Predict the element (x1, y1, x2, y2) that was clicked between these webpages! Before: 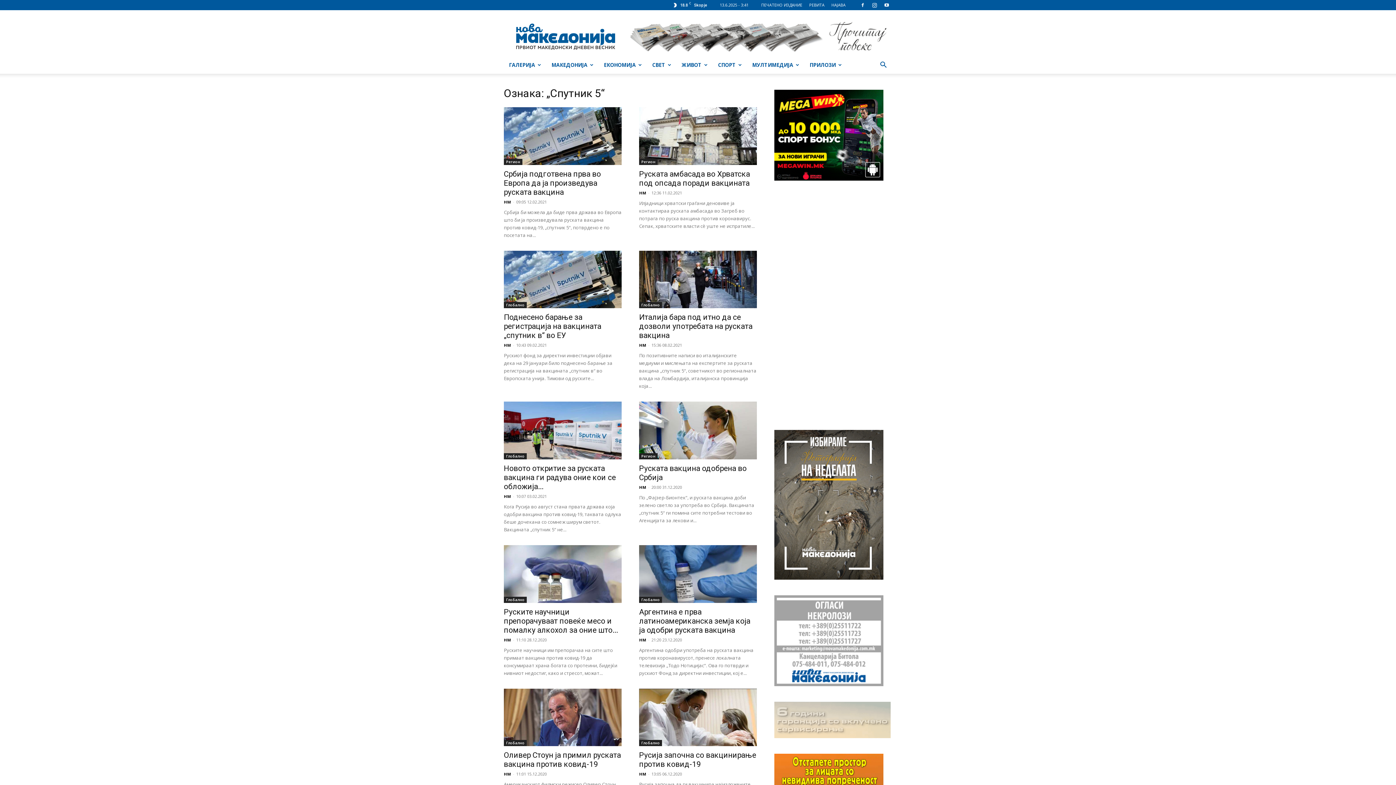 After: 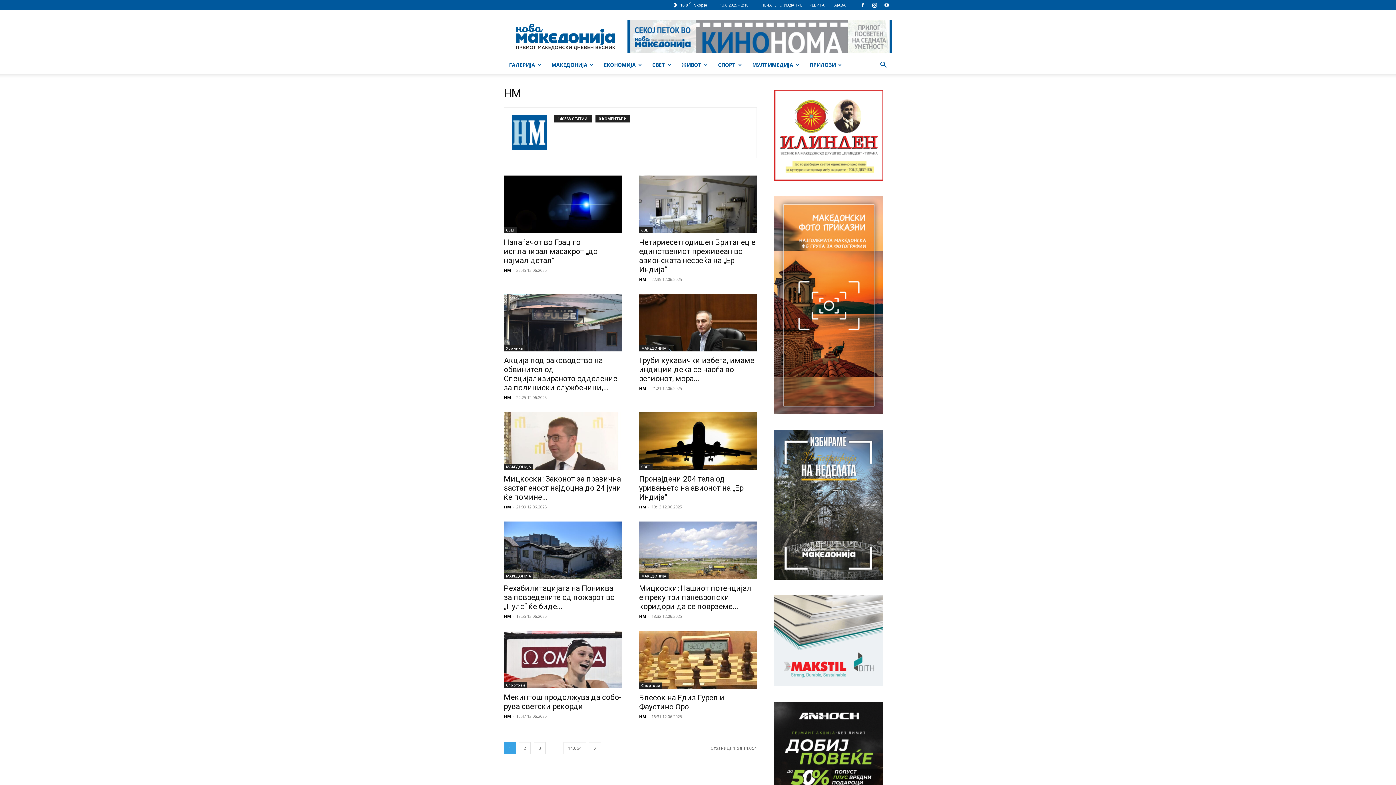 Action: bbox: (639, 484, 646, 490) label: НМ